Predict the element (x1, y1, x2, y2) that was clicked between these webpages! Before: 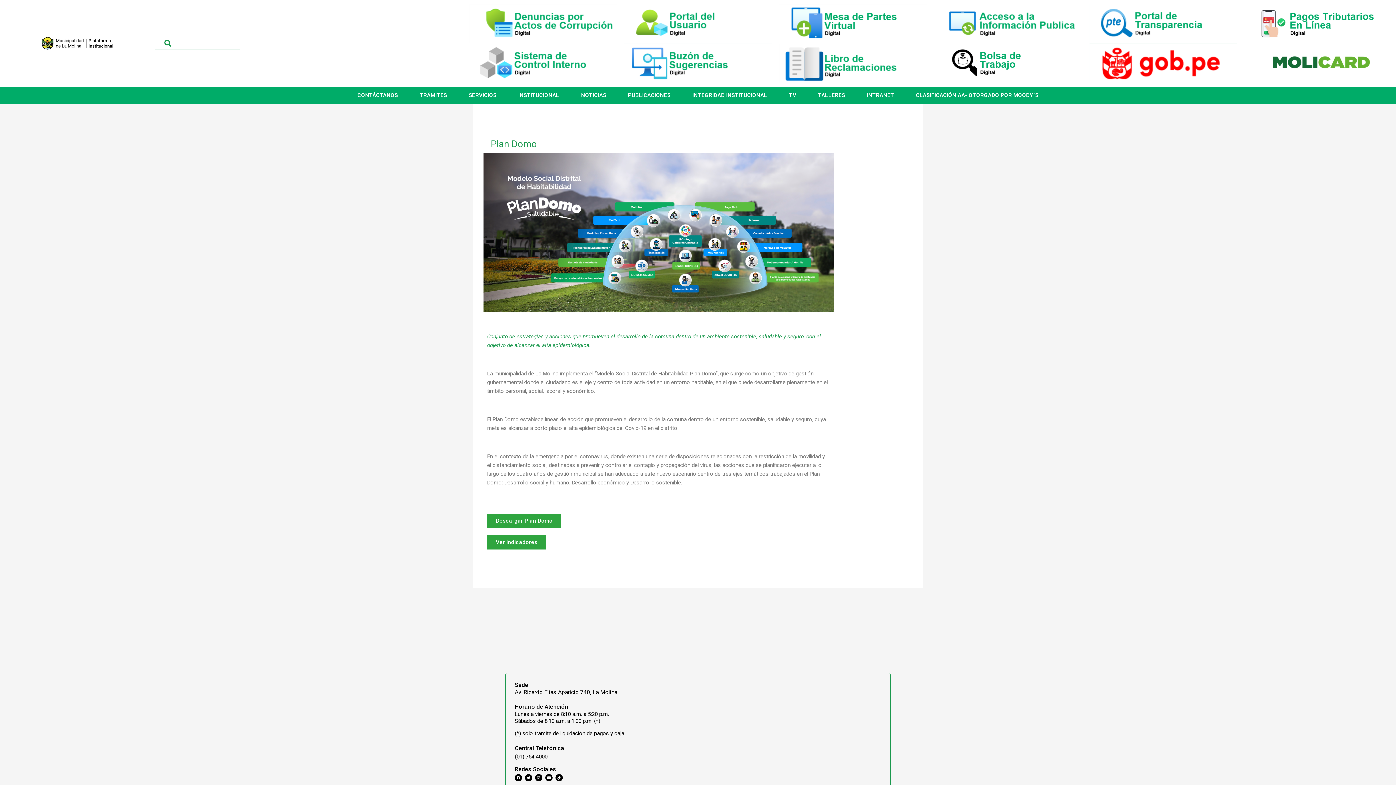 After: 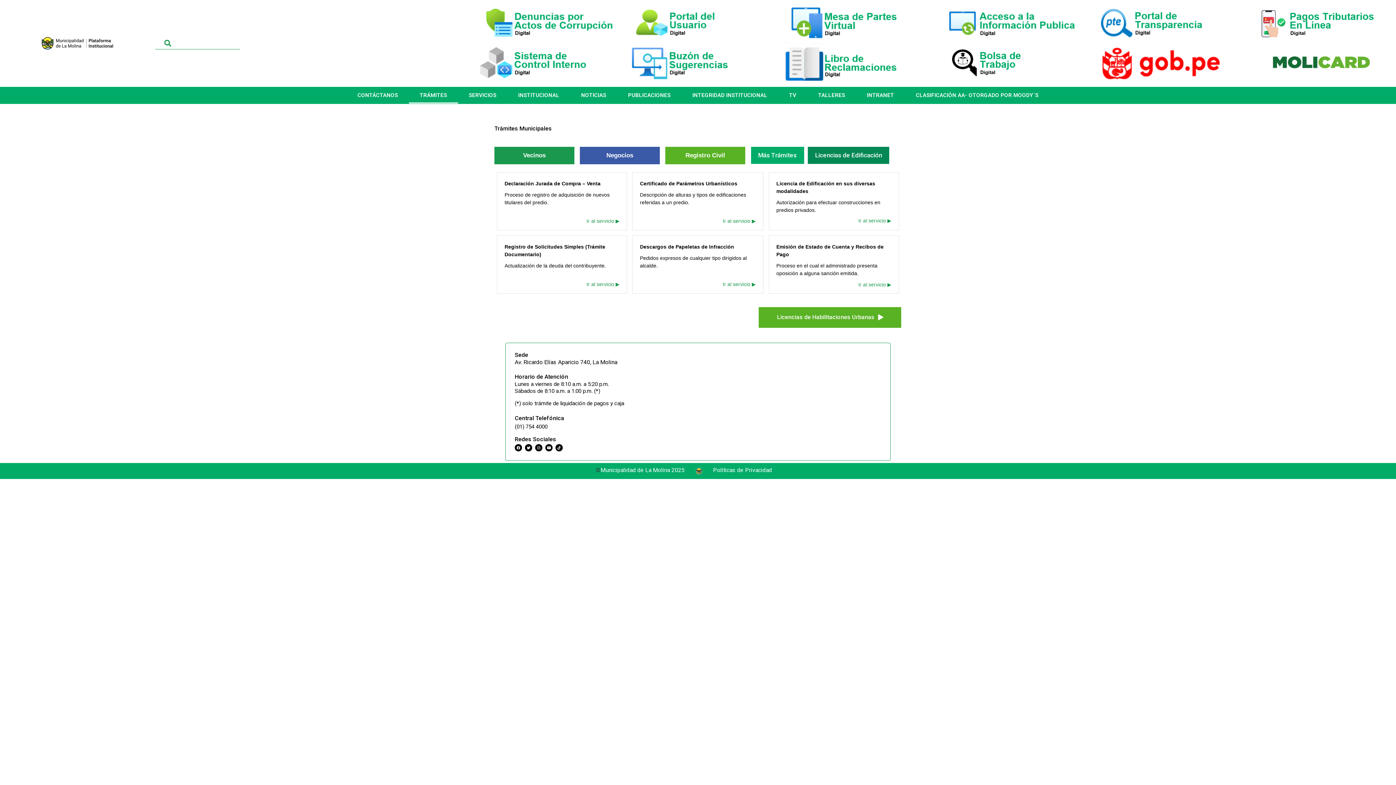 Action: label: TRÁMITES bbox: (408, 87, 458, 103)